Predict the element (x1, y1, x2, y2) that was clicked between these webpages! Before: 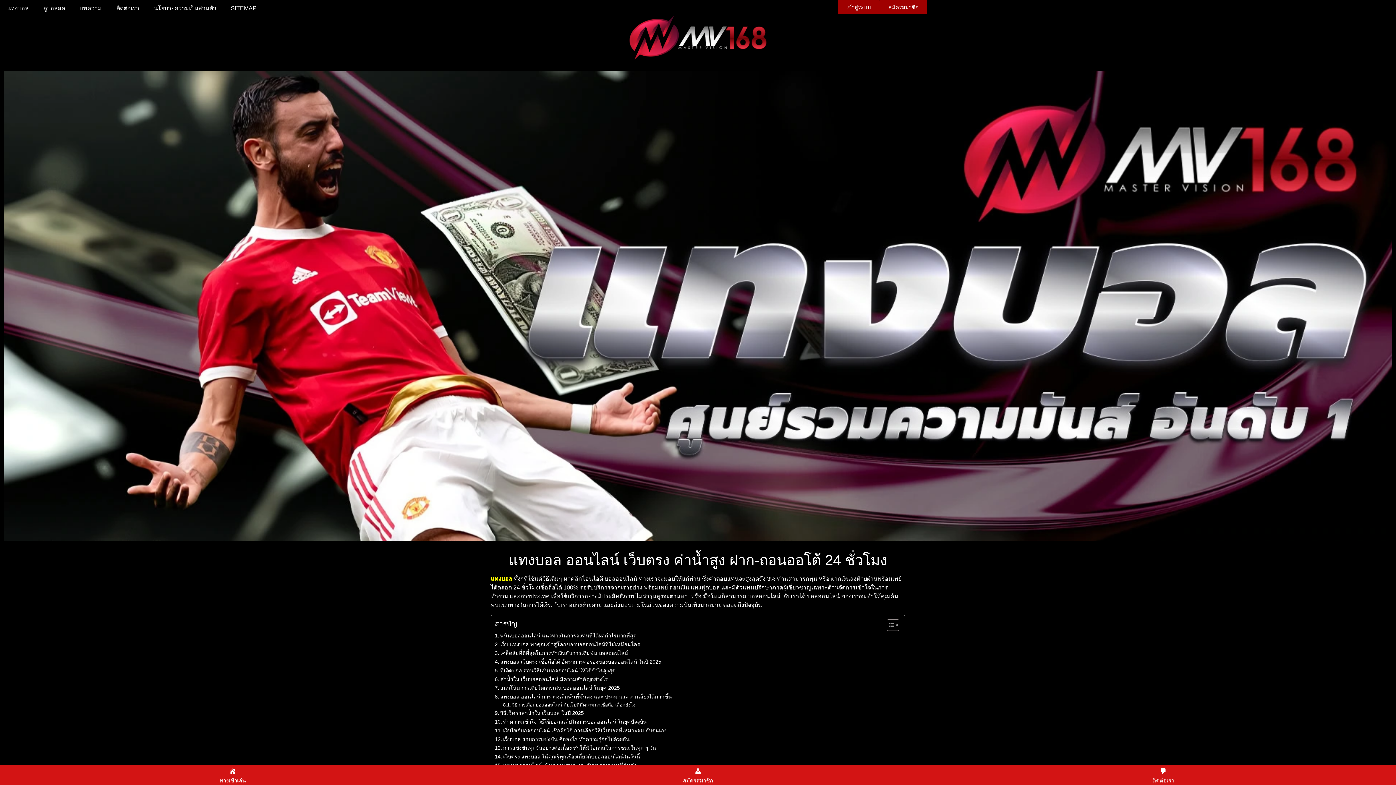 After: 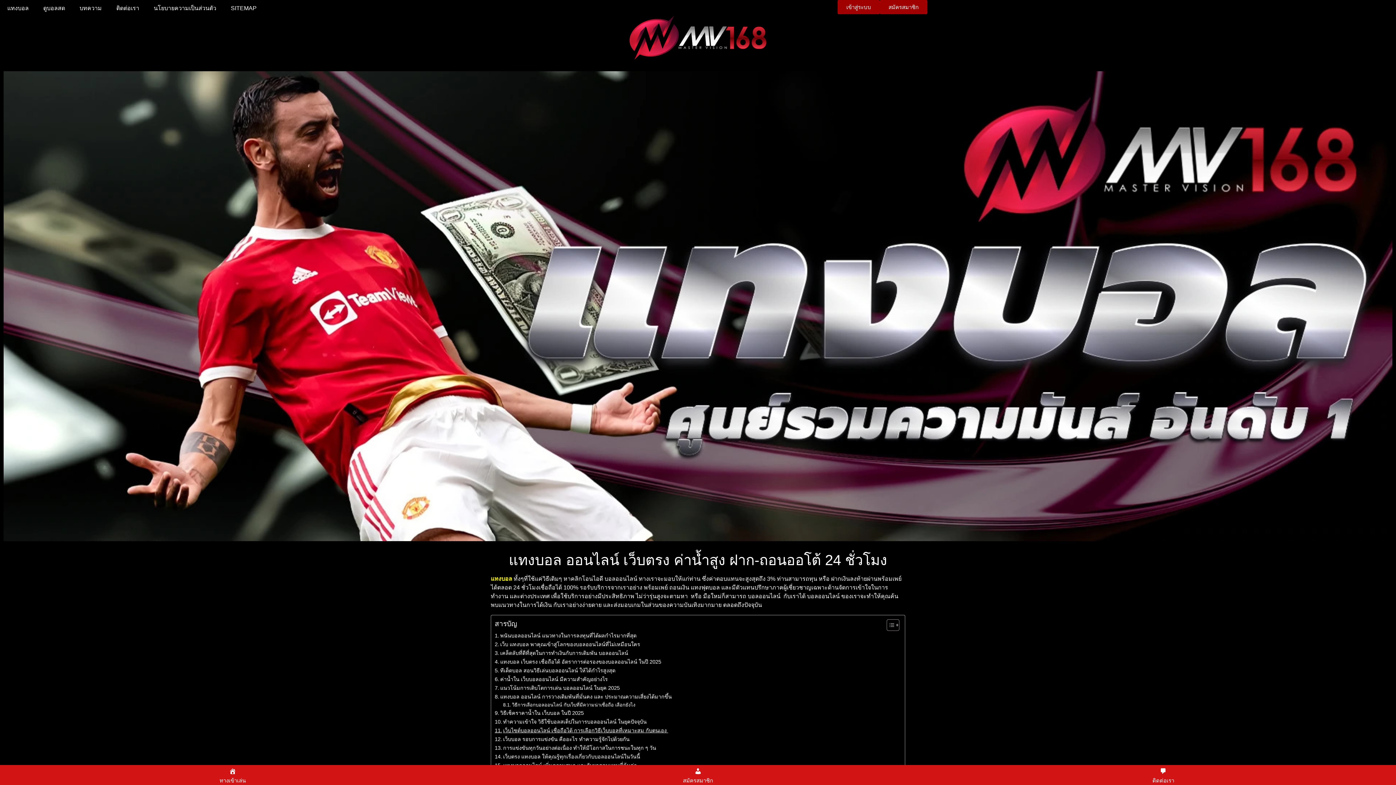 Action: label: เว็บไซต์บอลออนไลน์ เชื่อถือได้ การเลือกวิธีเว็บบอลที่เหมาะสม กับตนเอง  bbox: (494, 726, 668, 735)